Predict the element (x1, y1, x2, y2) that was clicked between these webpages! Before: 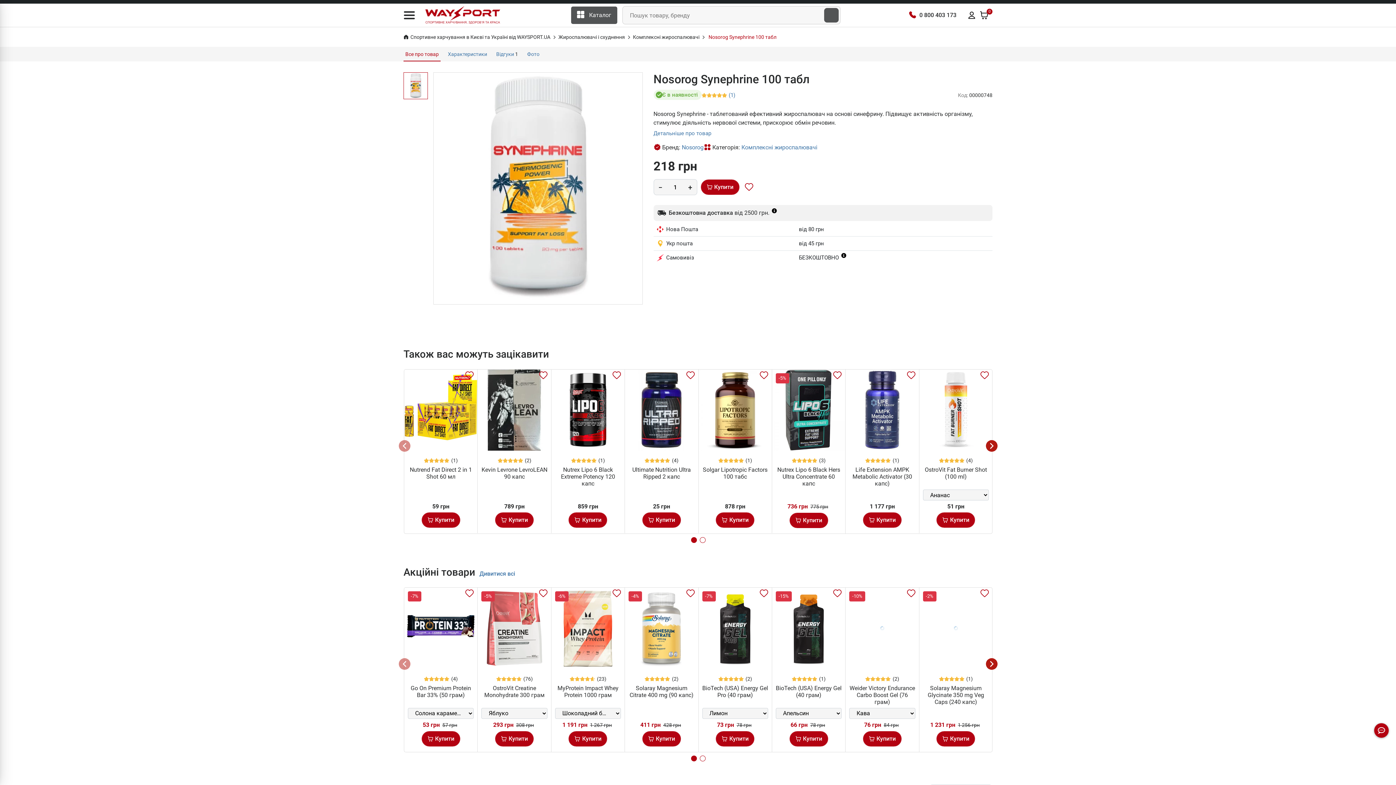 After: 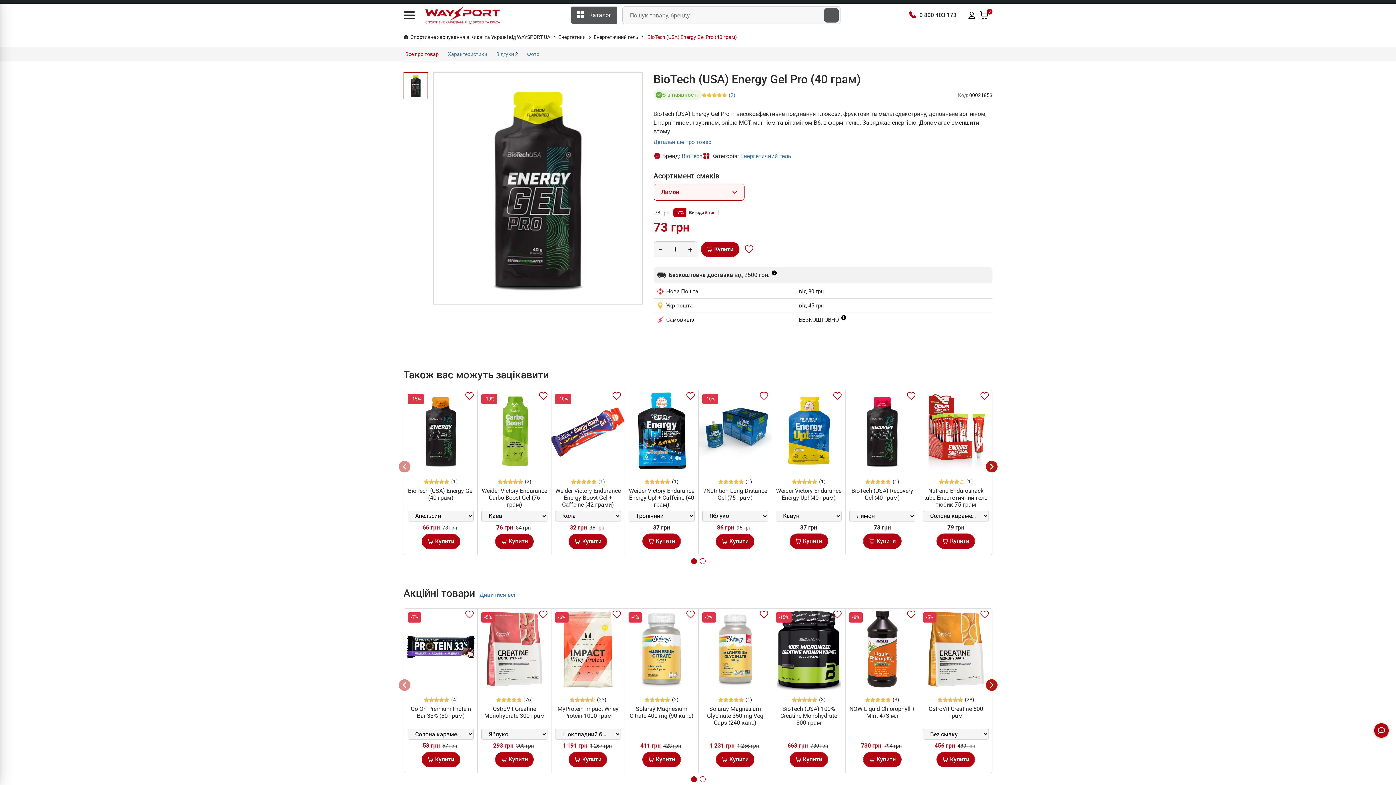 Action: label: BioTech (USA) Energy Gel Pro (40 грам) bbox: (702, 684, 768, 698)